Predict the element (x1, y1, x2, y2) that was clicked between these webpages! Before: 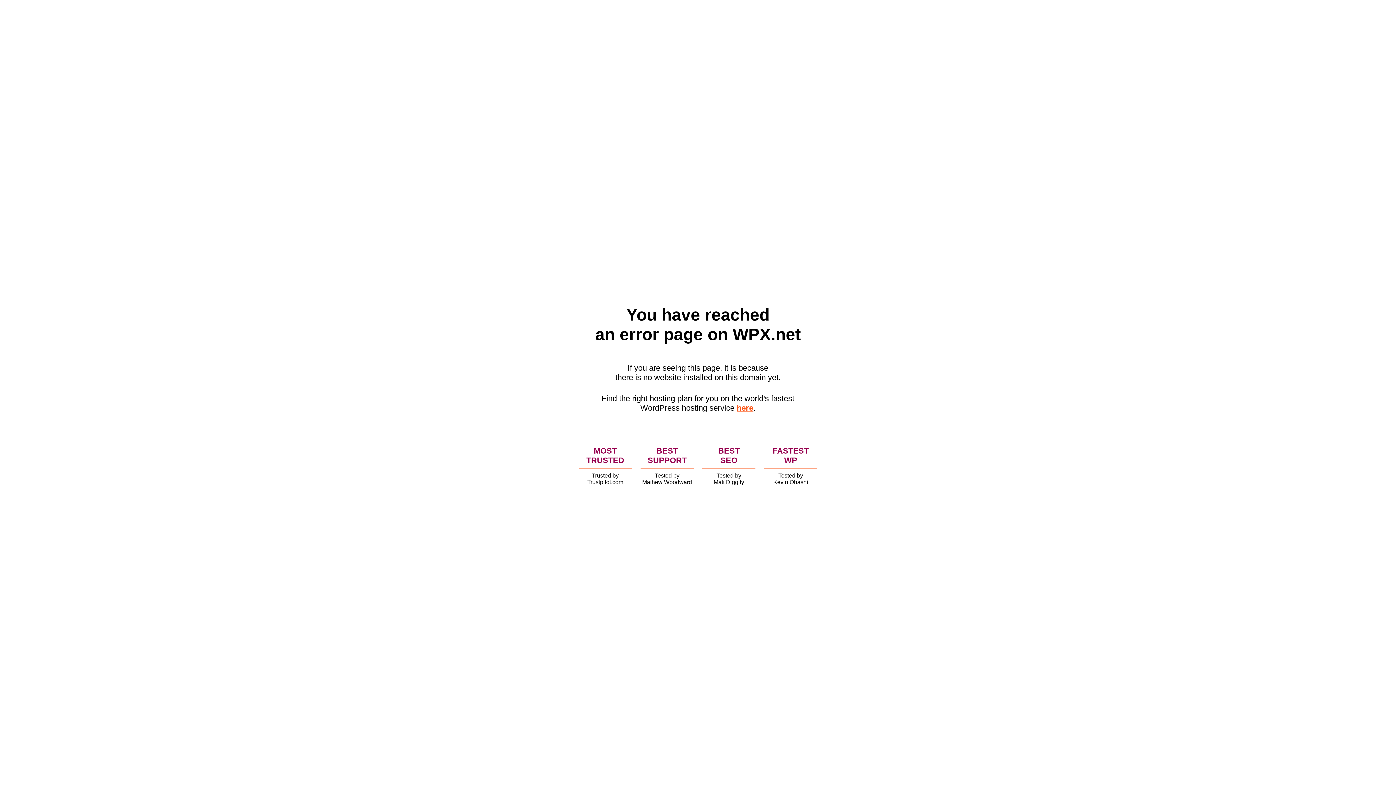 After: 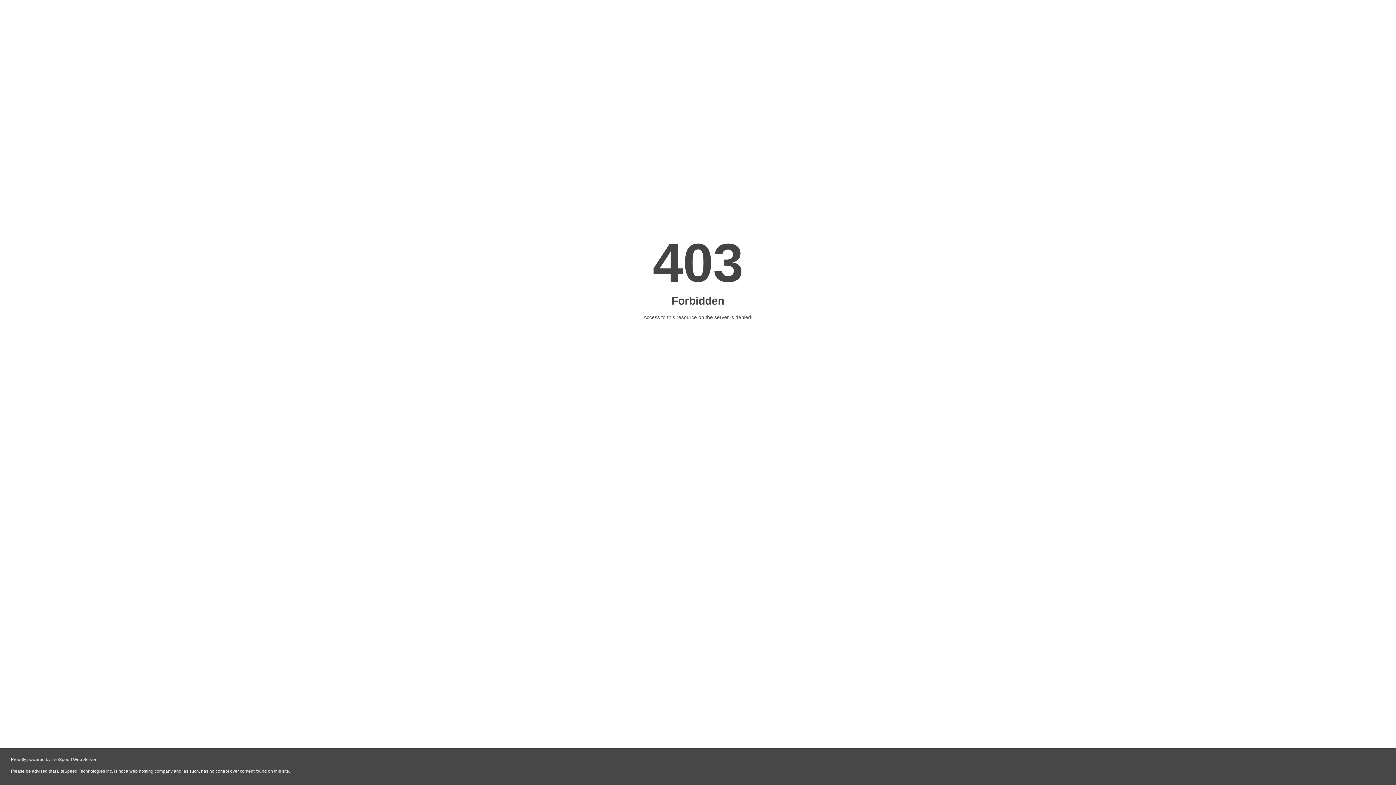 Action: label: here bbox: (736, 403, 753, 412)